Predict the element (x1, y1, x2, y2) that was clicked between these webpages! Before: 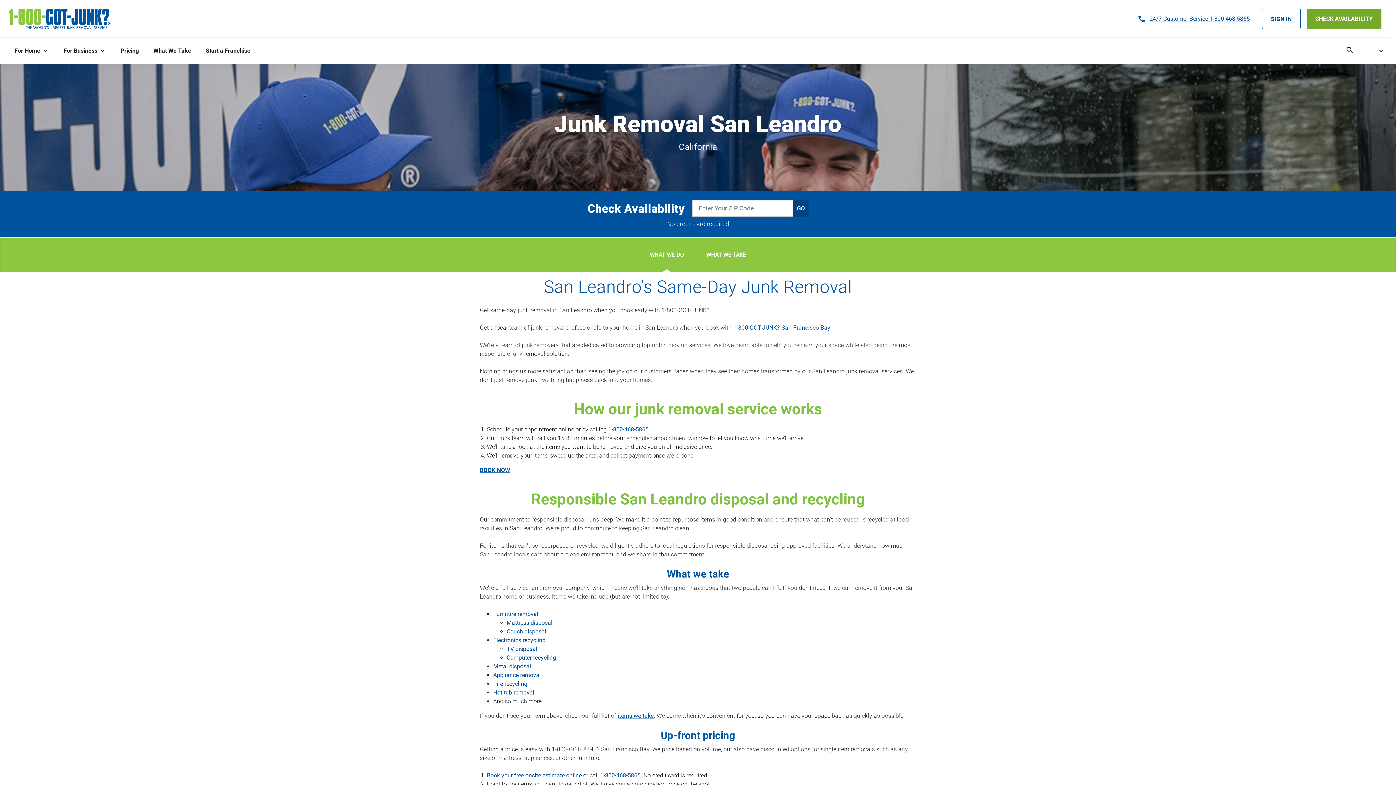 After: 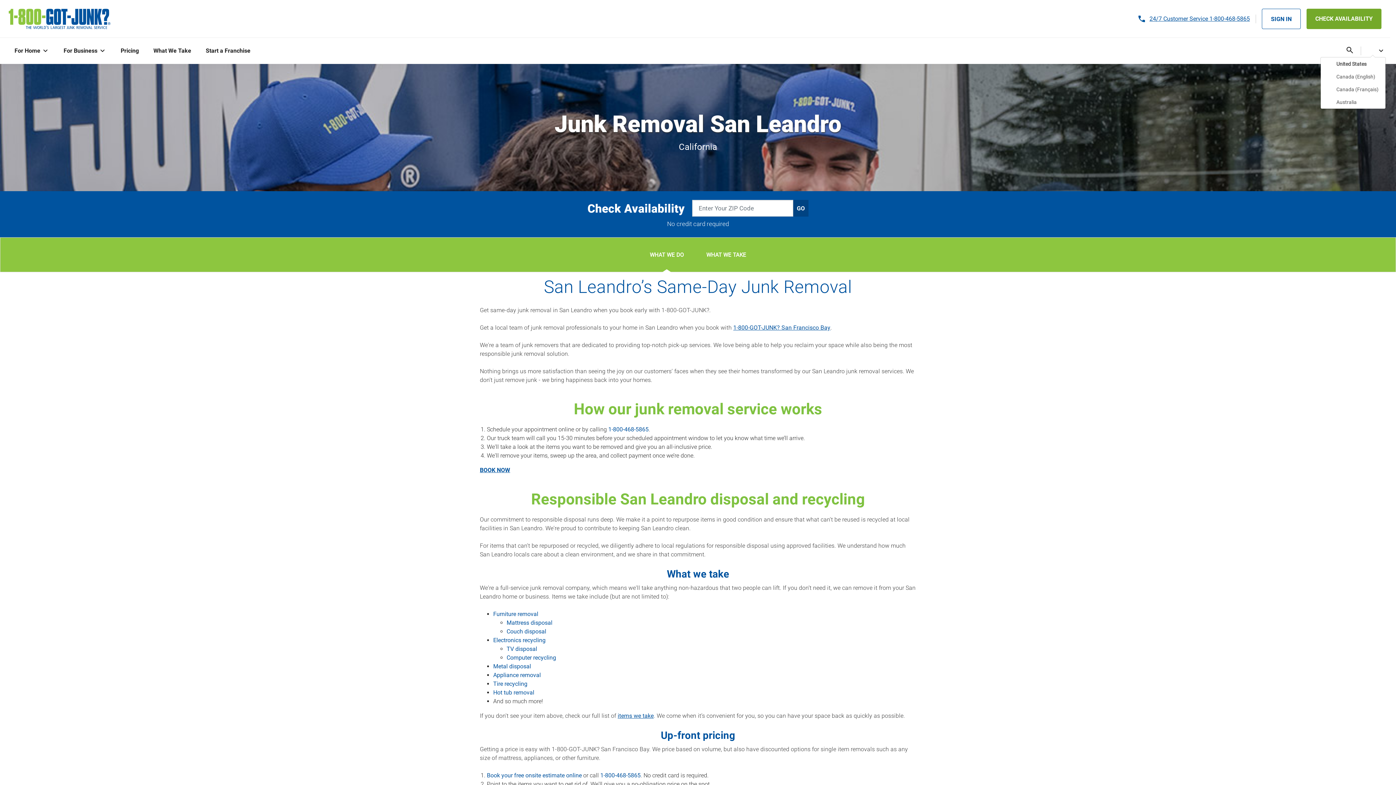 Action: label:   bbox: (1367, 46, 1386, 55)